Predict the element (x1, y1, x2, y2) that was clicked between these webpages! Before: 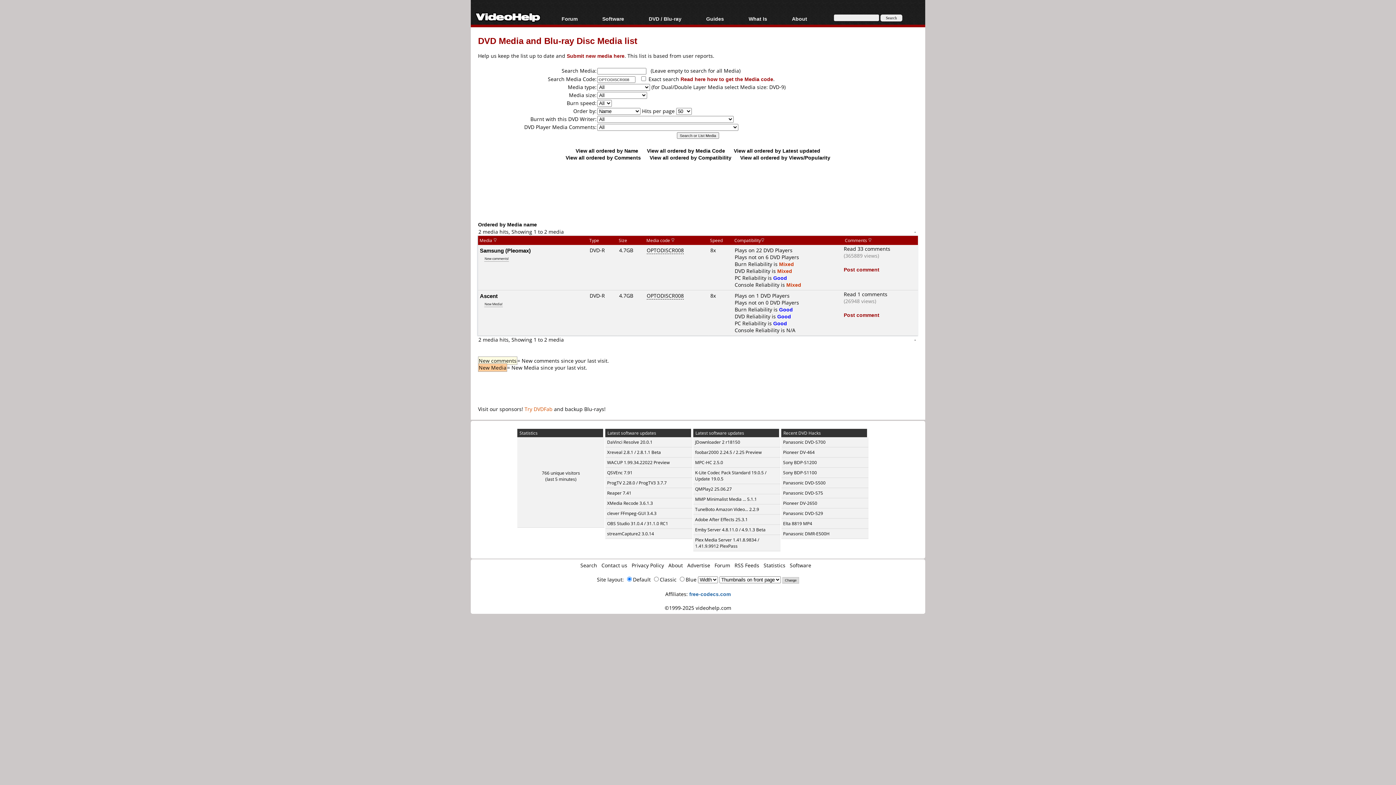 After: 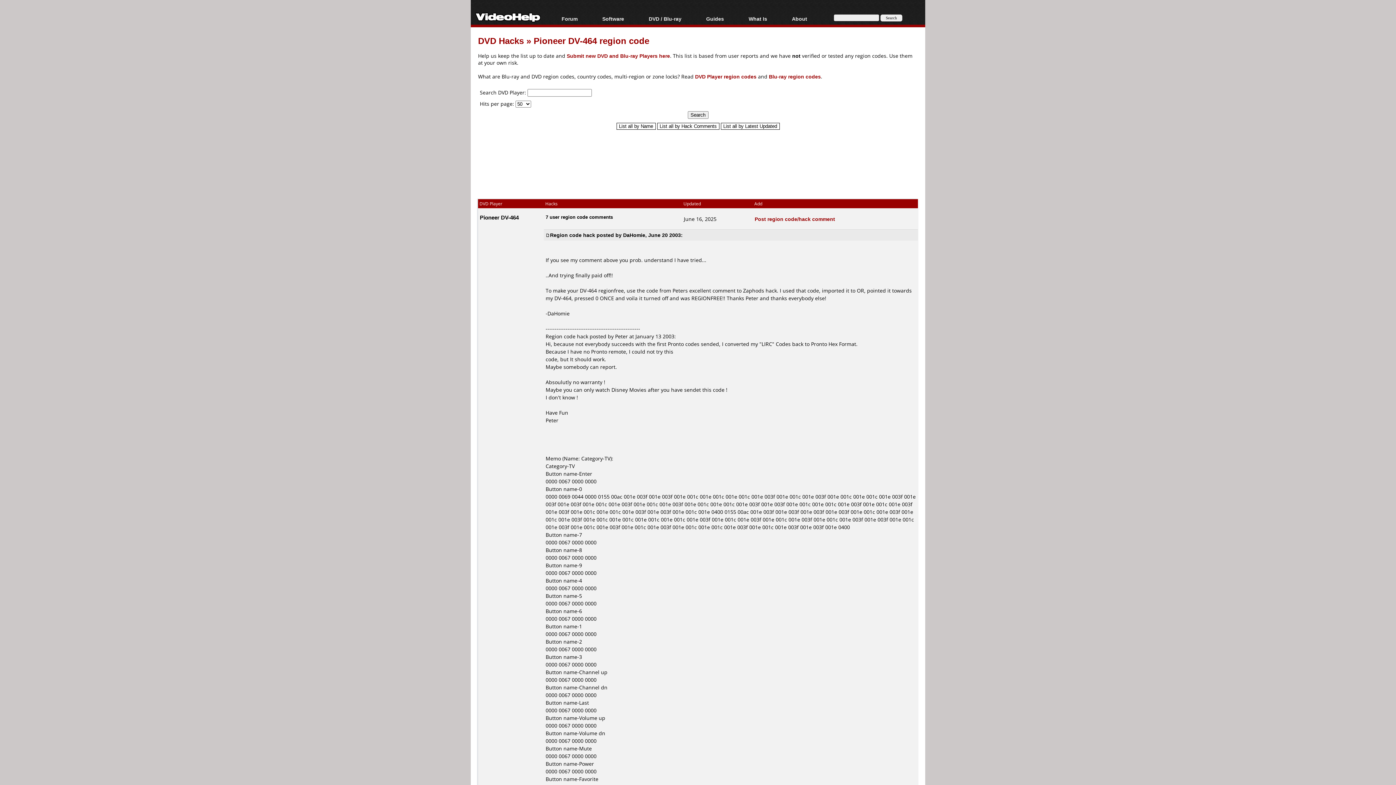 Action: label: Pioneer DV-464 bbox: (783, 449, 814, 455)